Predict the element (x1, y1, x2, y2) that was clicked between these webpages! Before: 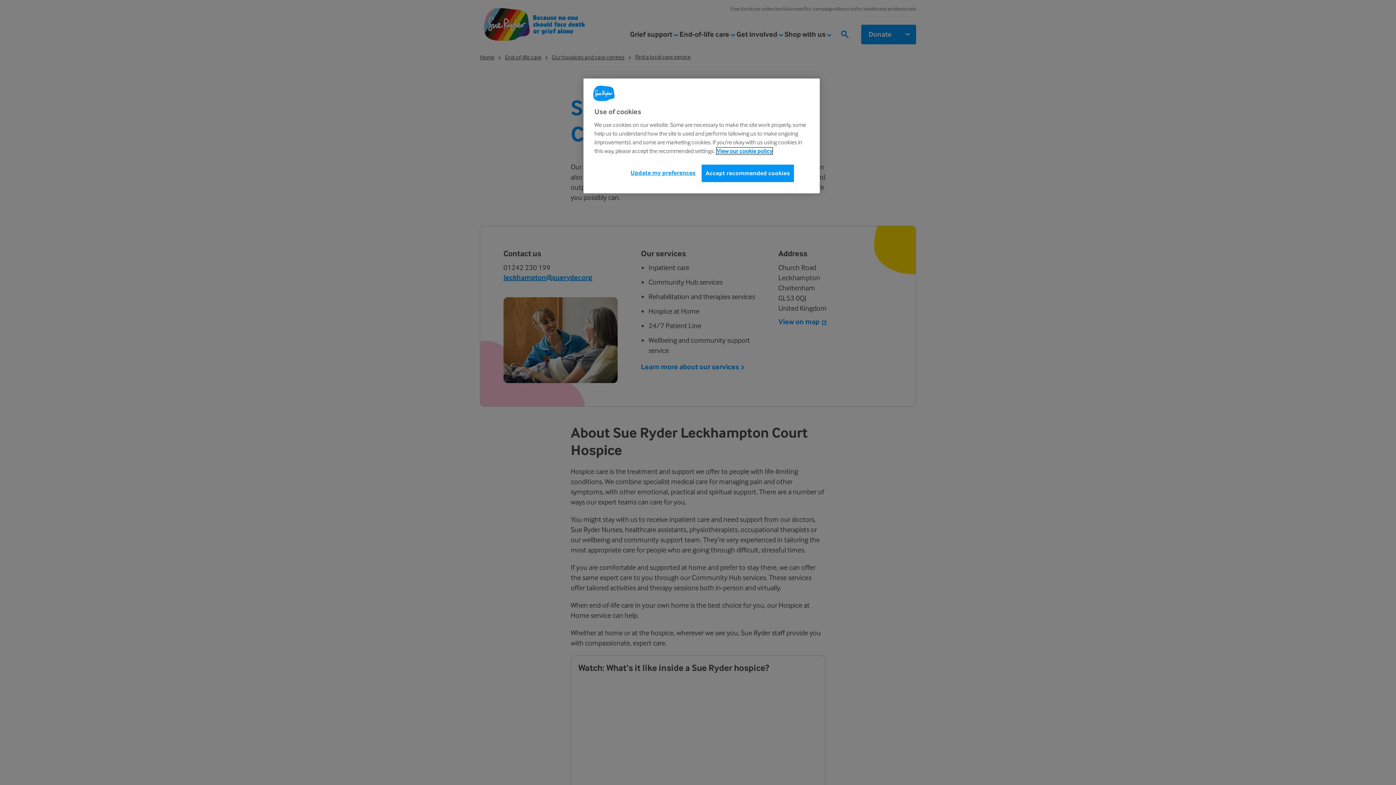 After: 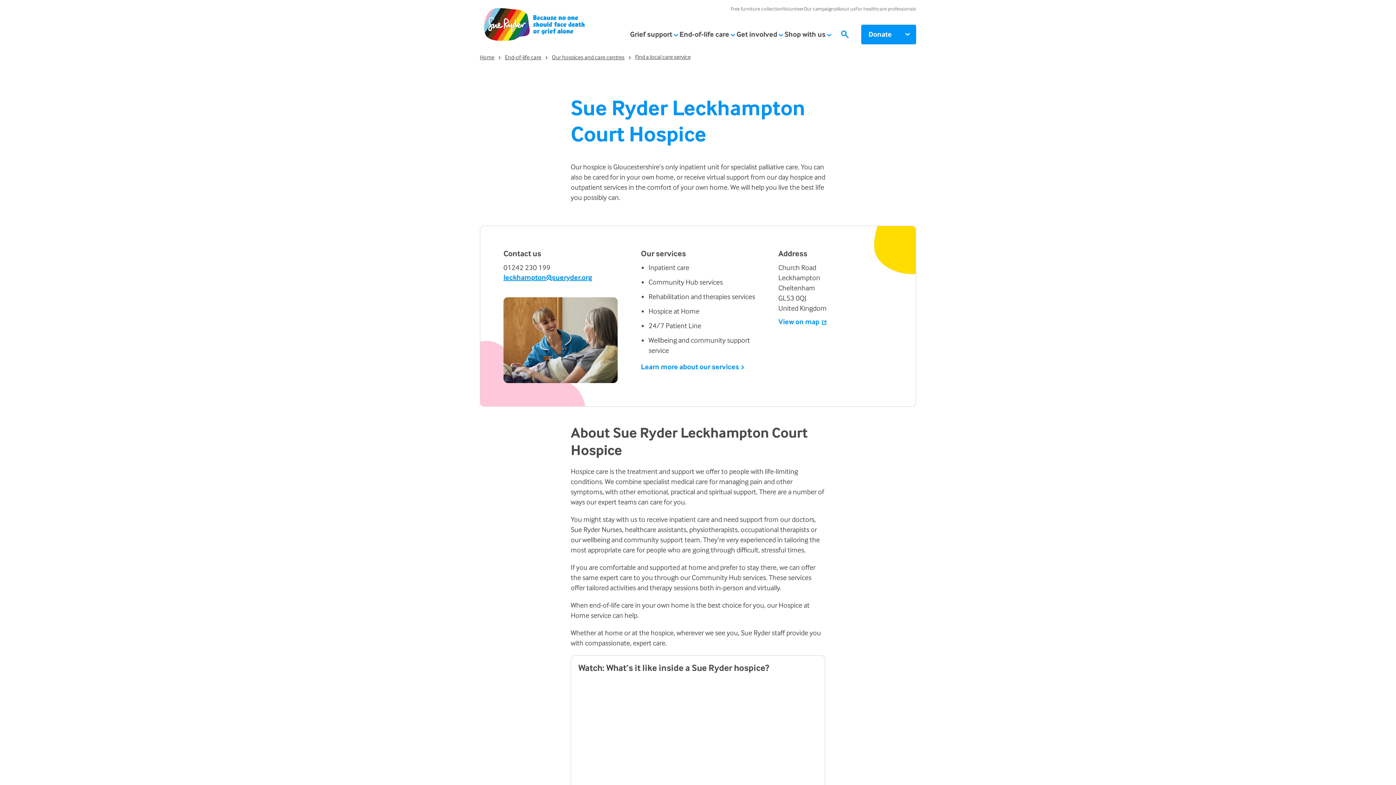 Action: label: Accept recommended cookies bbox: (701, 164, 794, 182)